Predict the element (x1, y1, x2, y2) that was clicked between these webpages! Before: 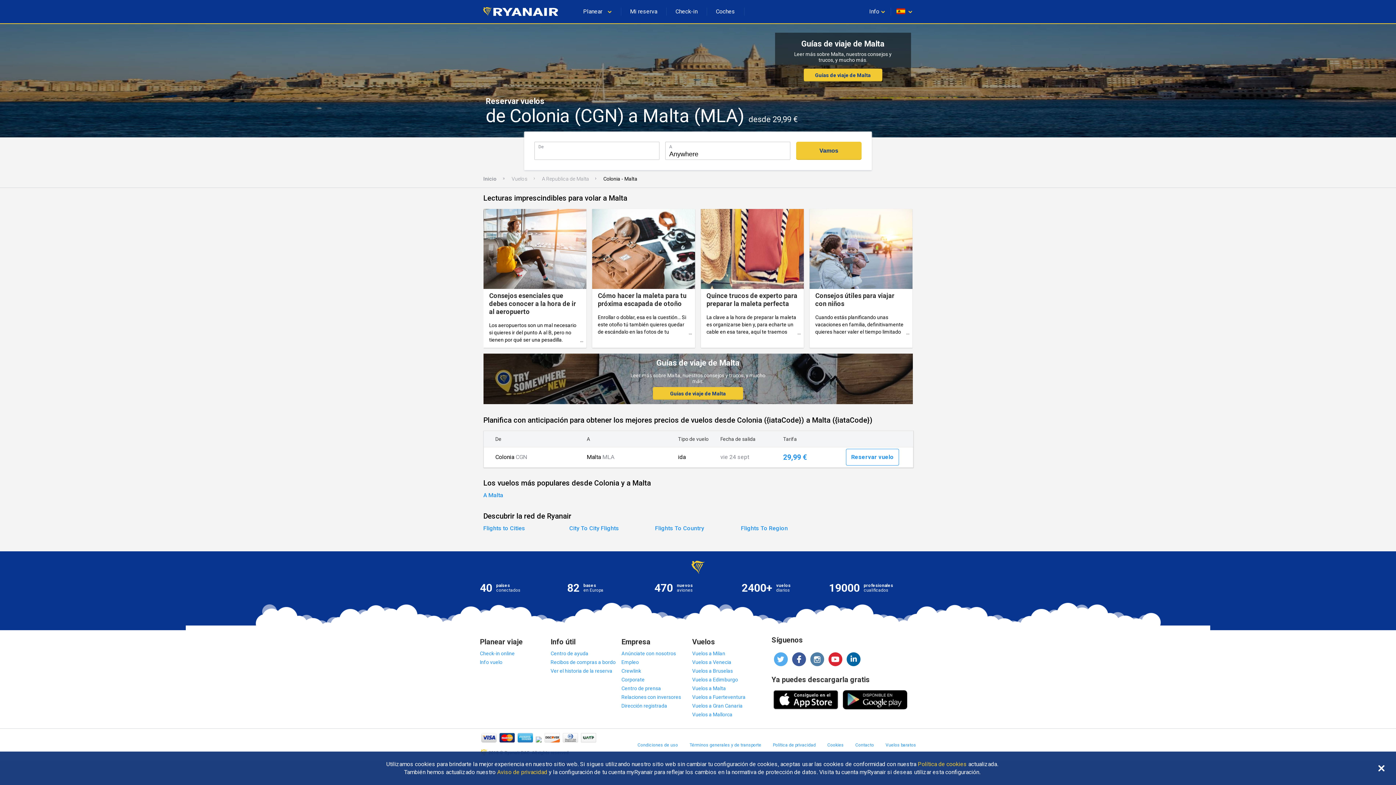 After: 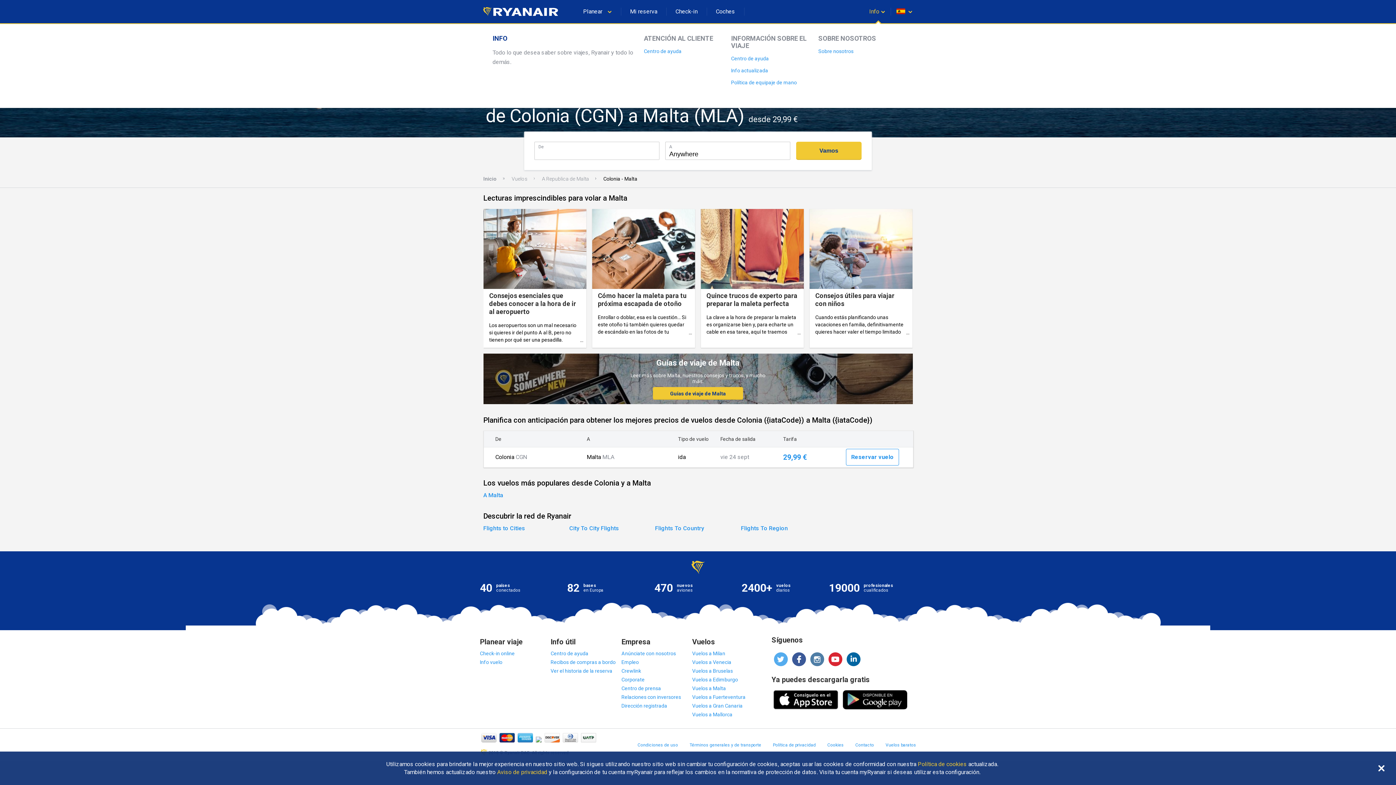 Action: bbox: (867, 0, 887, 24) label: Info 